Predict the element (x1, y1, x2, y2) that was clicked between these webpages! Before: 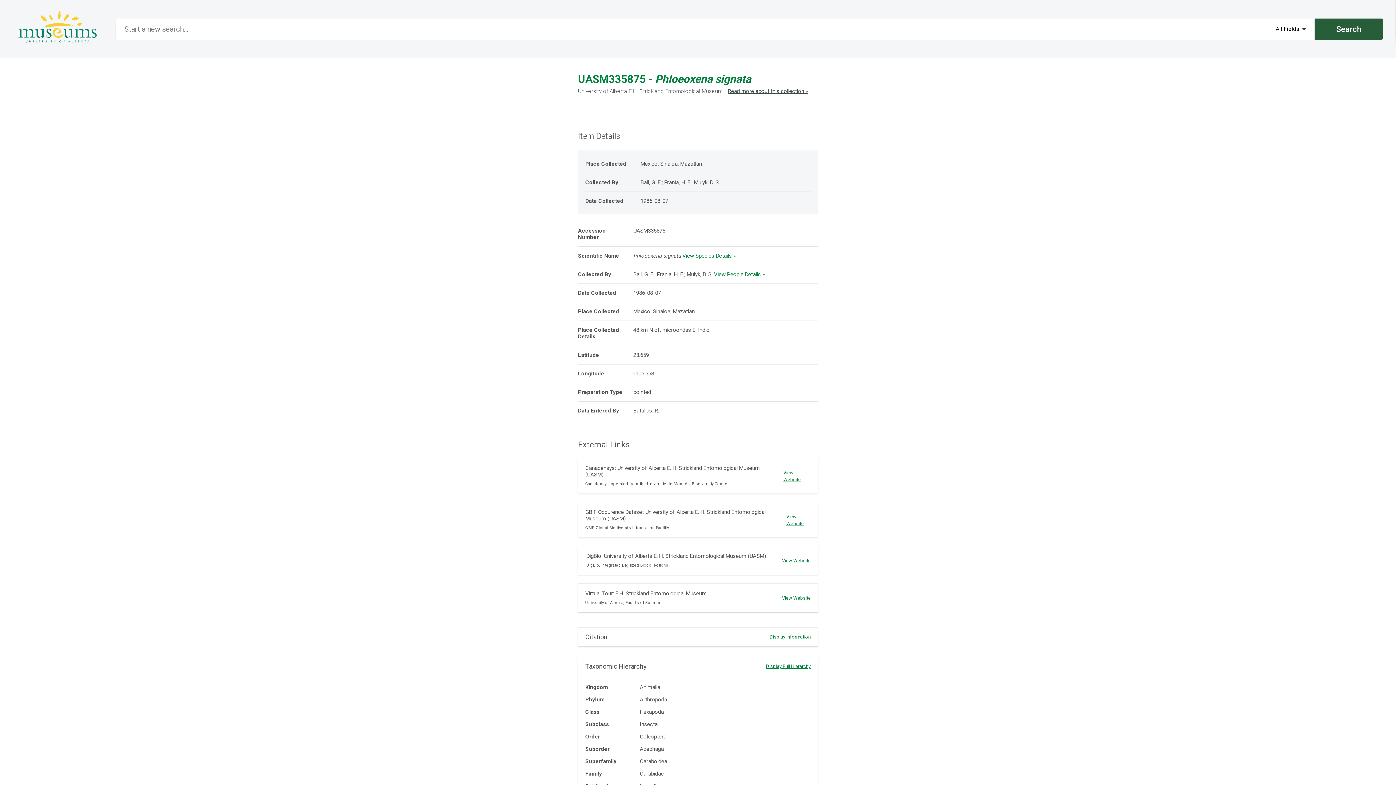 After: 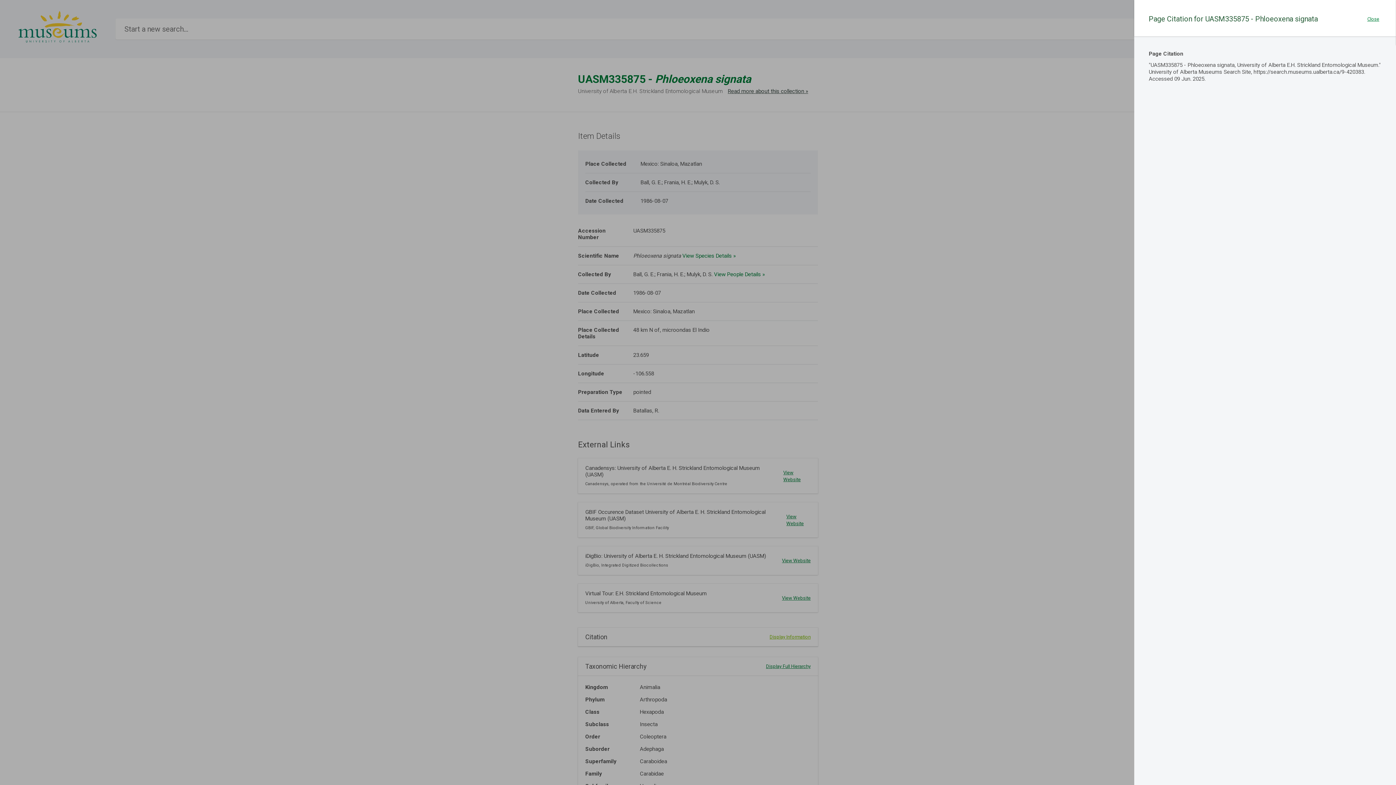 Action: bbox: (769, 634, 810, 640) label: Display Information